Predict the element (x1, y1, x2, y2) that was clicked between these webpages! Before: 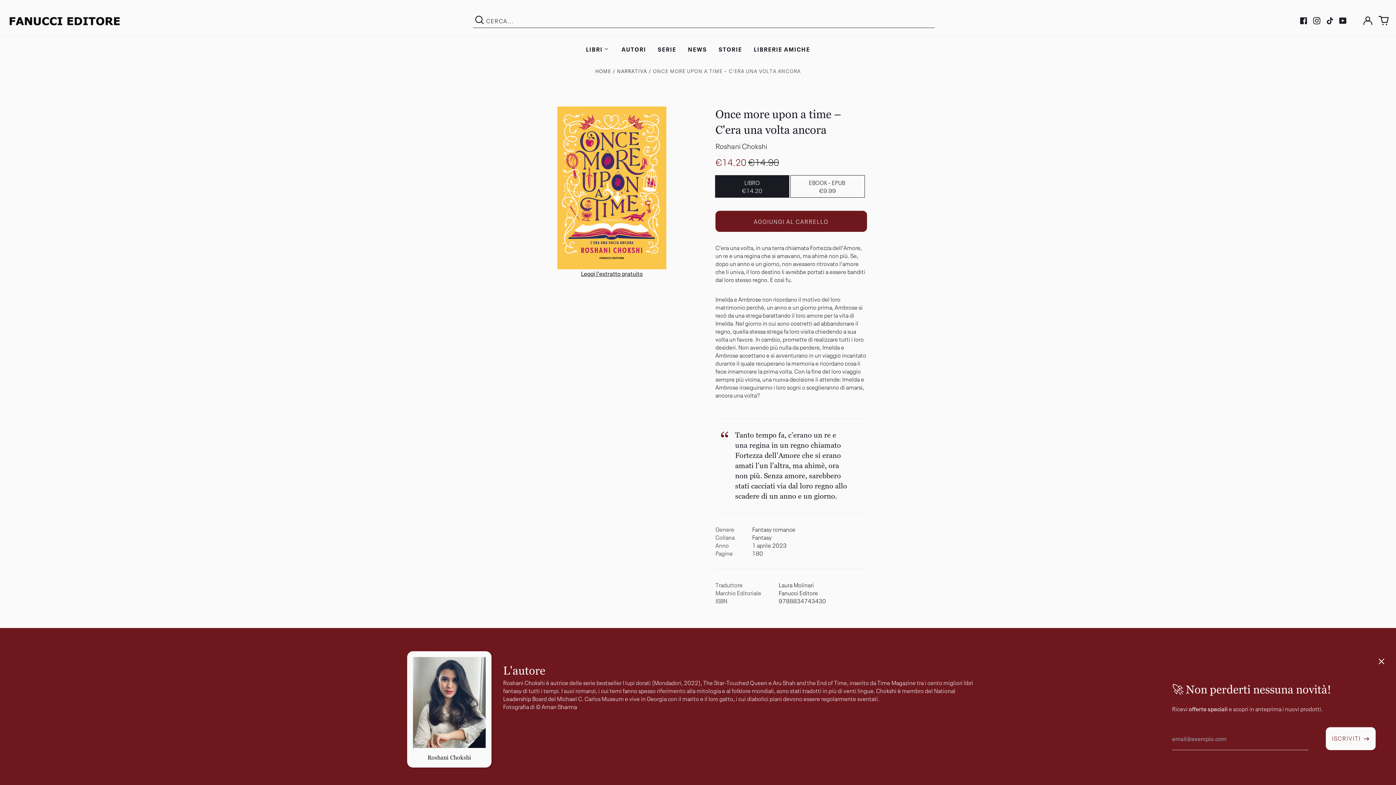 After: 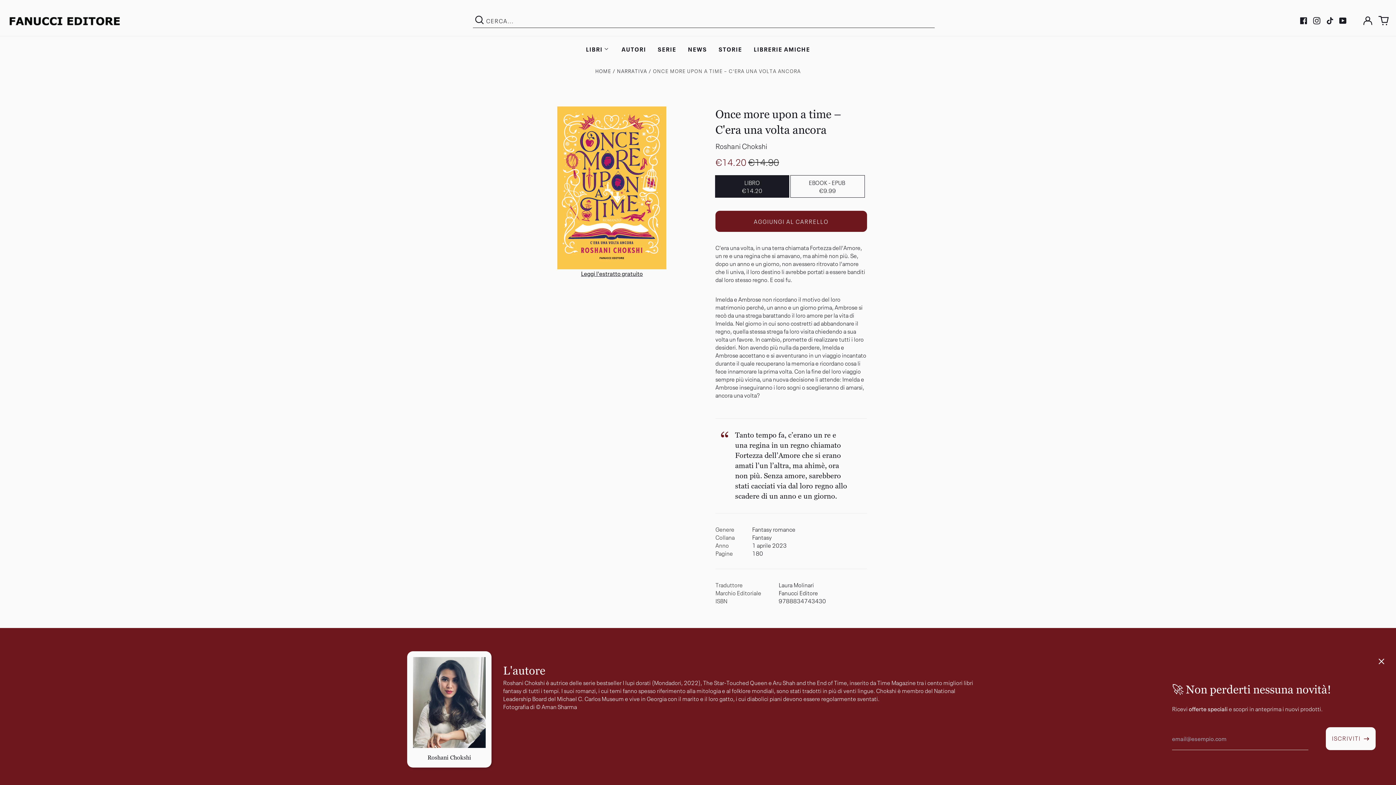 Action: bbox: (581, 269, 643, 277) label: Leggi l'estratto gratuito